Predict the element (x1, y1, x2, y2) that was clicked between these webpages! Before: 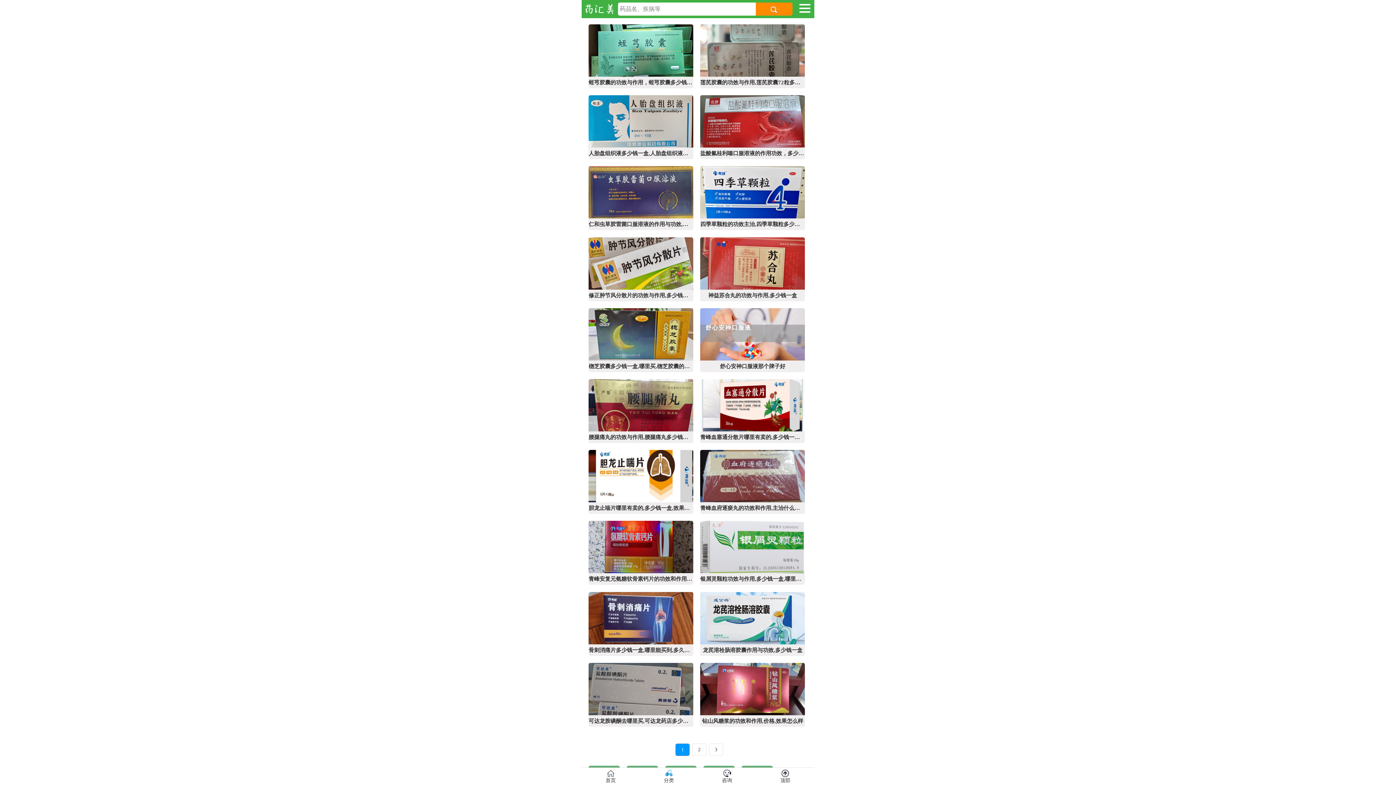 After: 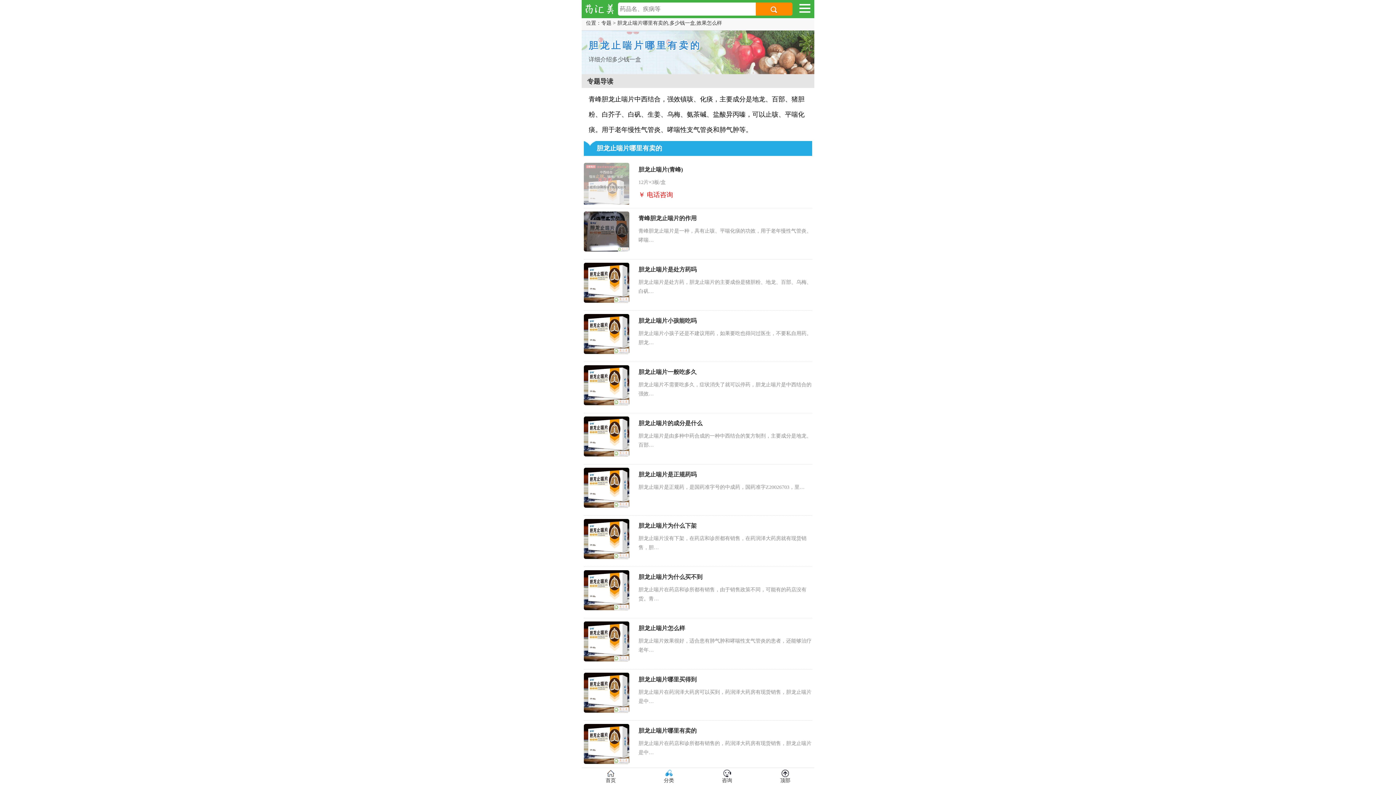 Action: bbox: (588, 450, 693, 514) label: 胆龙止喘片哪里有卖的,多少钱一盒,效果怎么样